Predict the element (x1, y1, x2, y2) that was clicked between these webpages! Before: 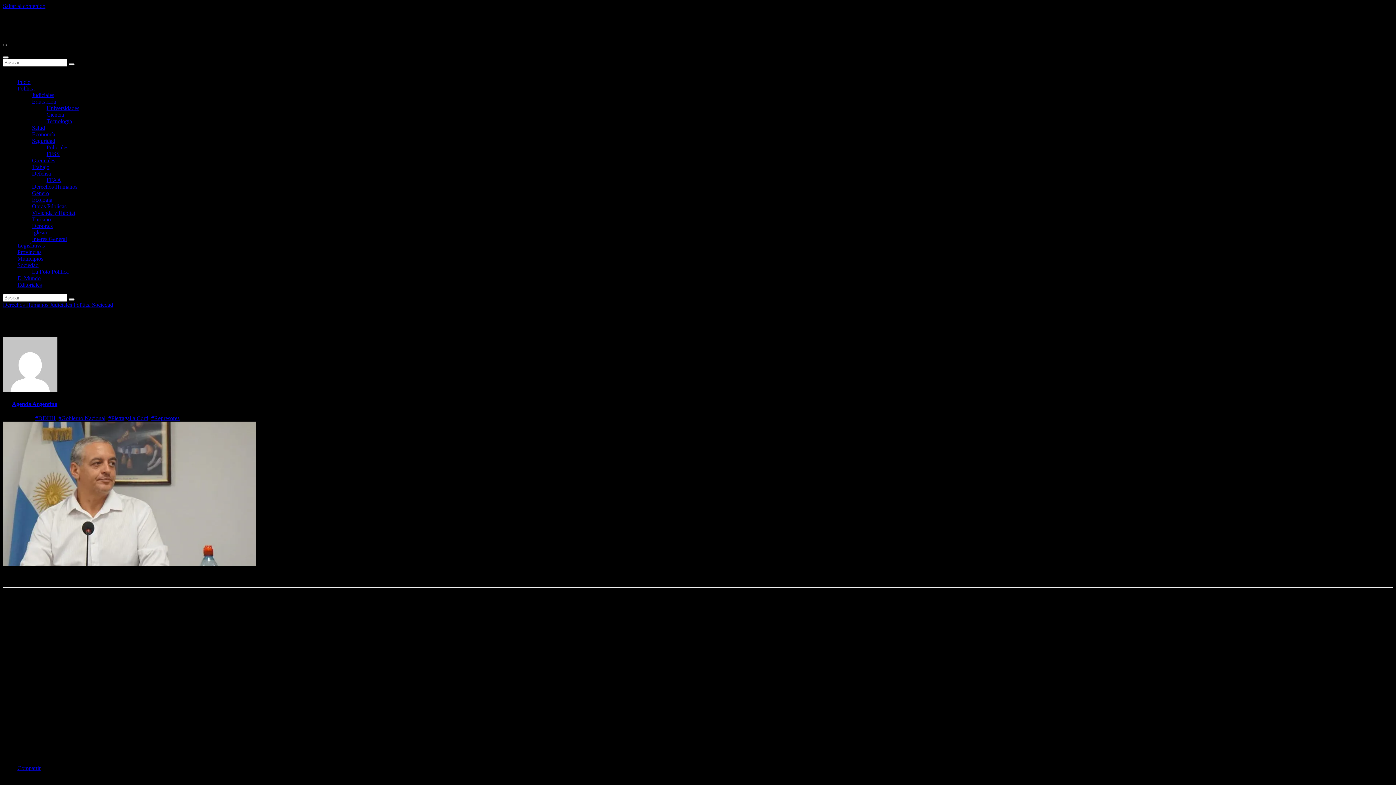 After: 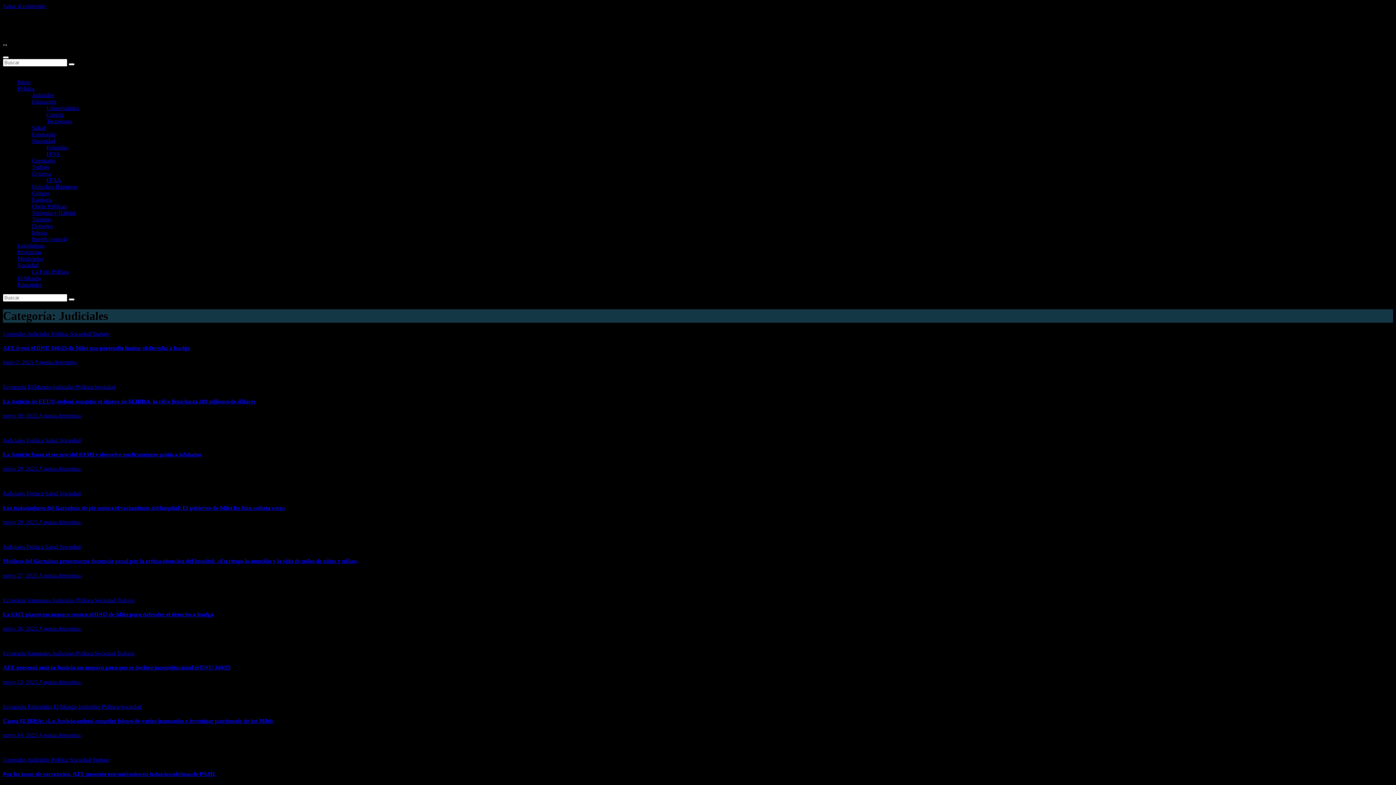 Action: bbox: (49, 301, 73, 308) label: Judiciales 